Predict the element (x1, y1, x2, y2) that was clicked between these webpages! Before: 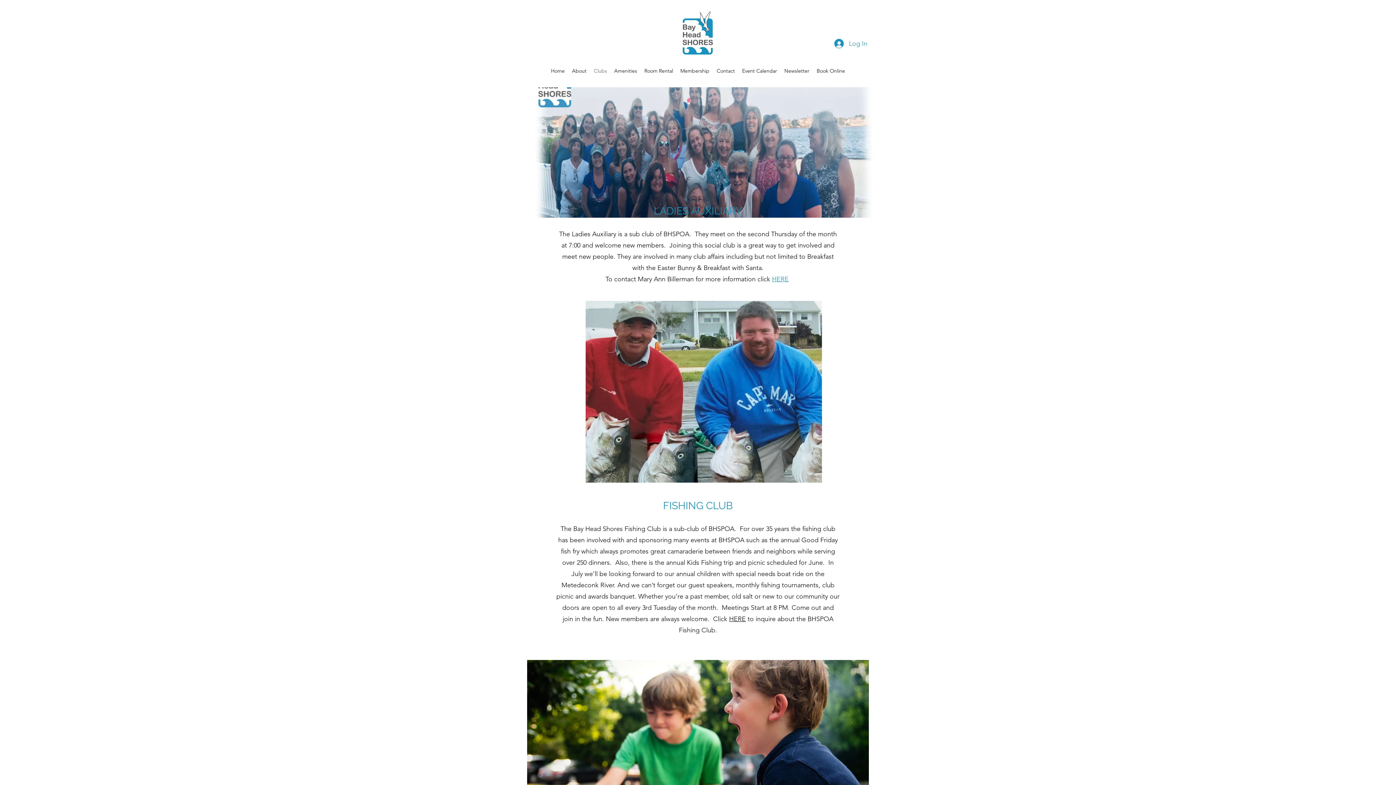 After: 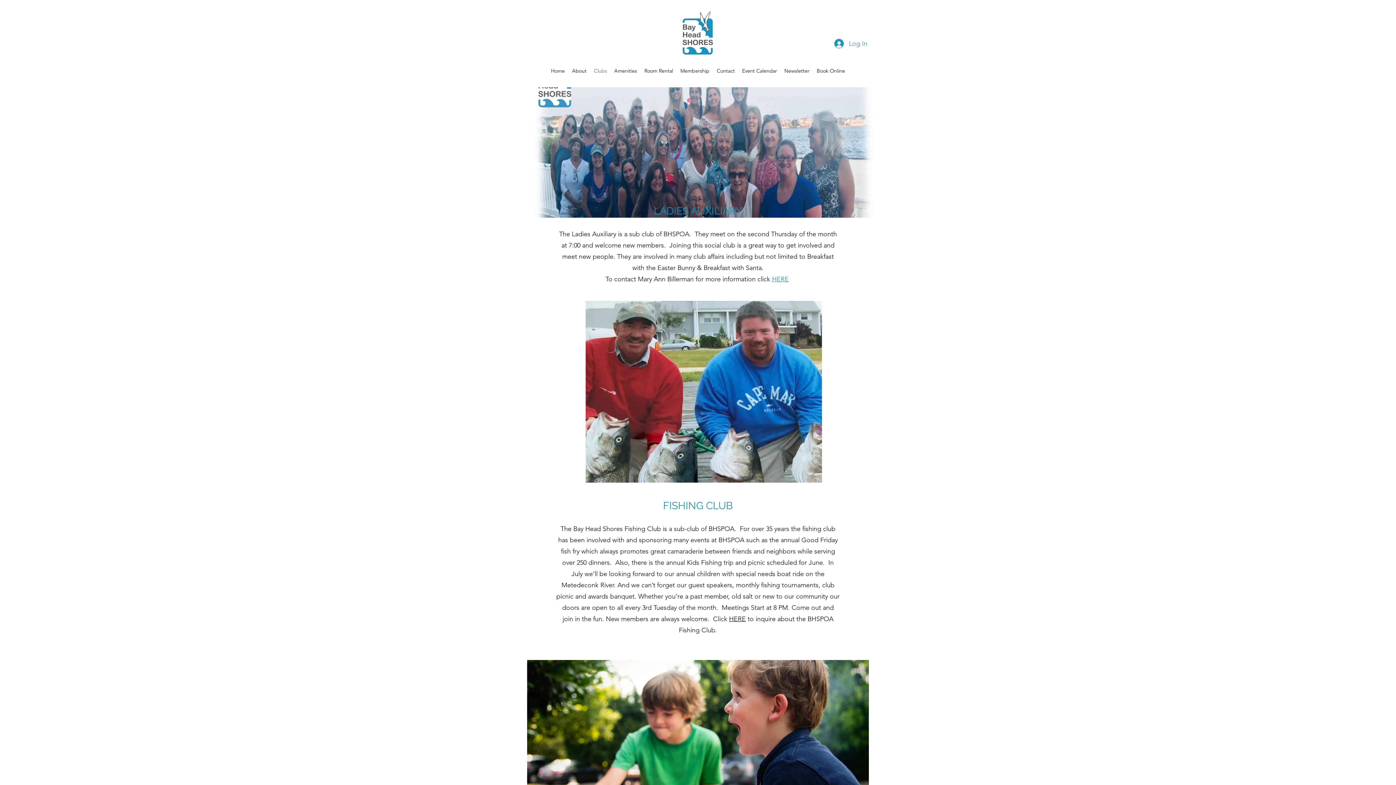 Action: label: Clubs bbox: (590, 65, 610, 76)